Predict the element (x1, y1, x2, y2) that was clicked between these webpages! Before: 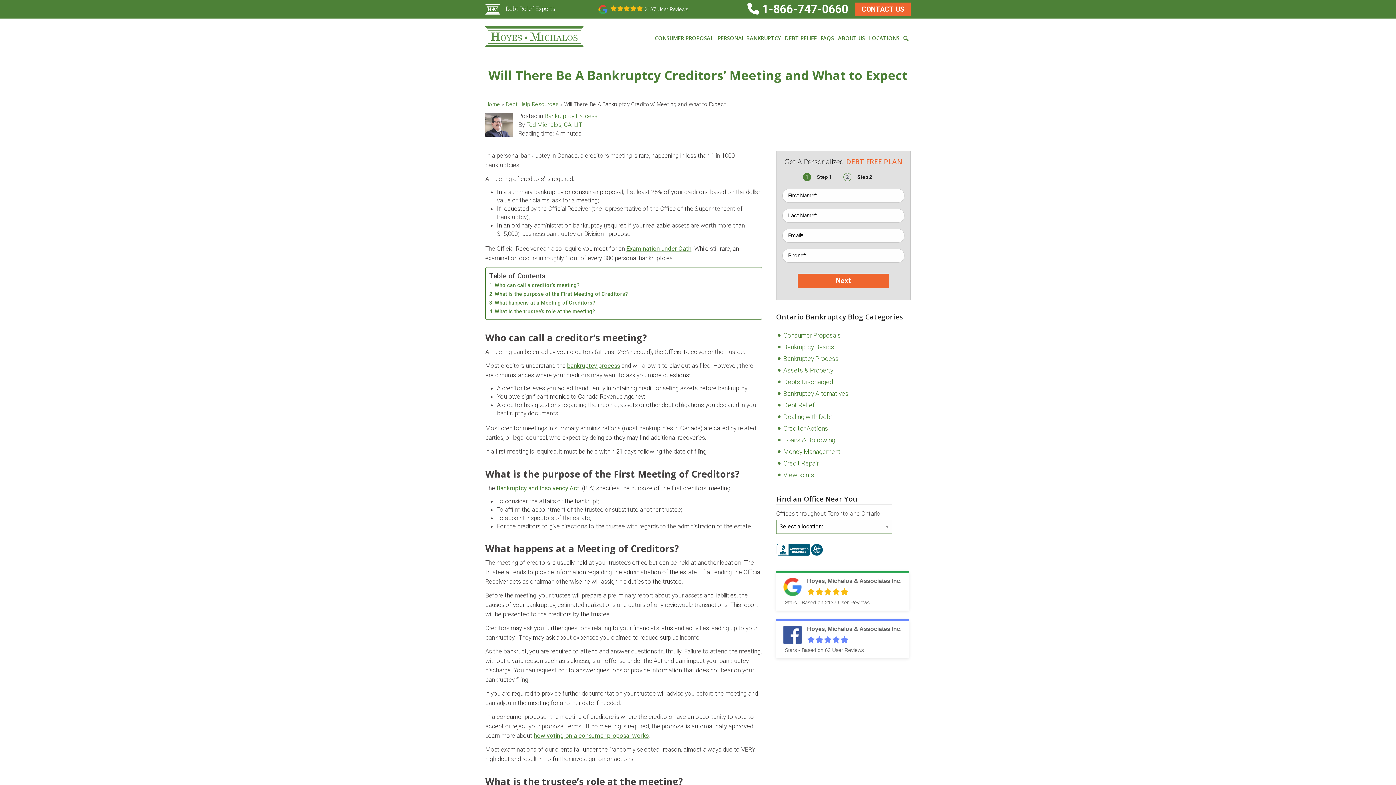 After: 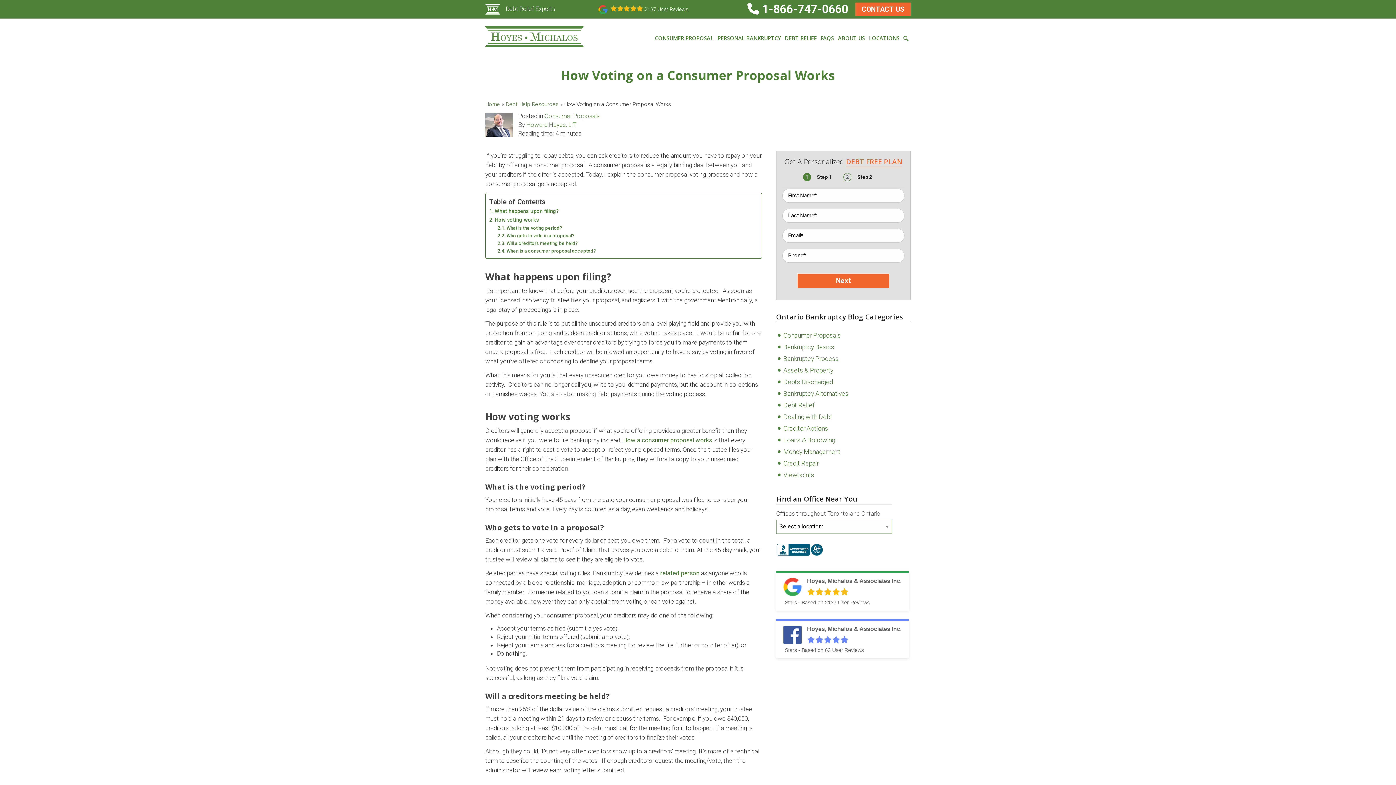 Action: label: how voting on a consumer proposal works bbox: (533, 732, 648, 739)